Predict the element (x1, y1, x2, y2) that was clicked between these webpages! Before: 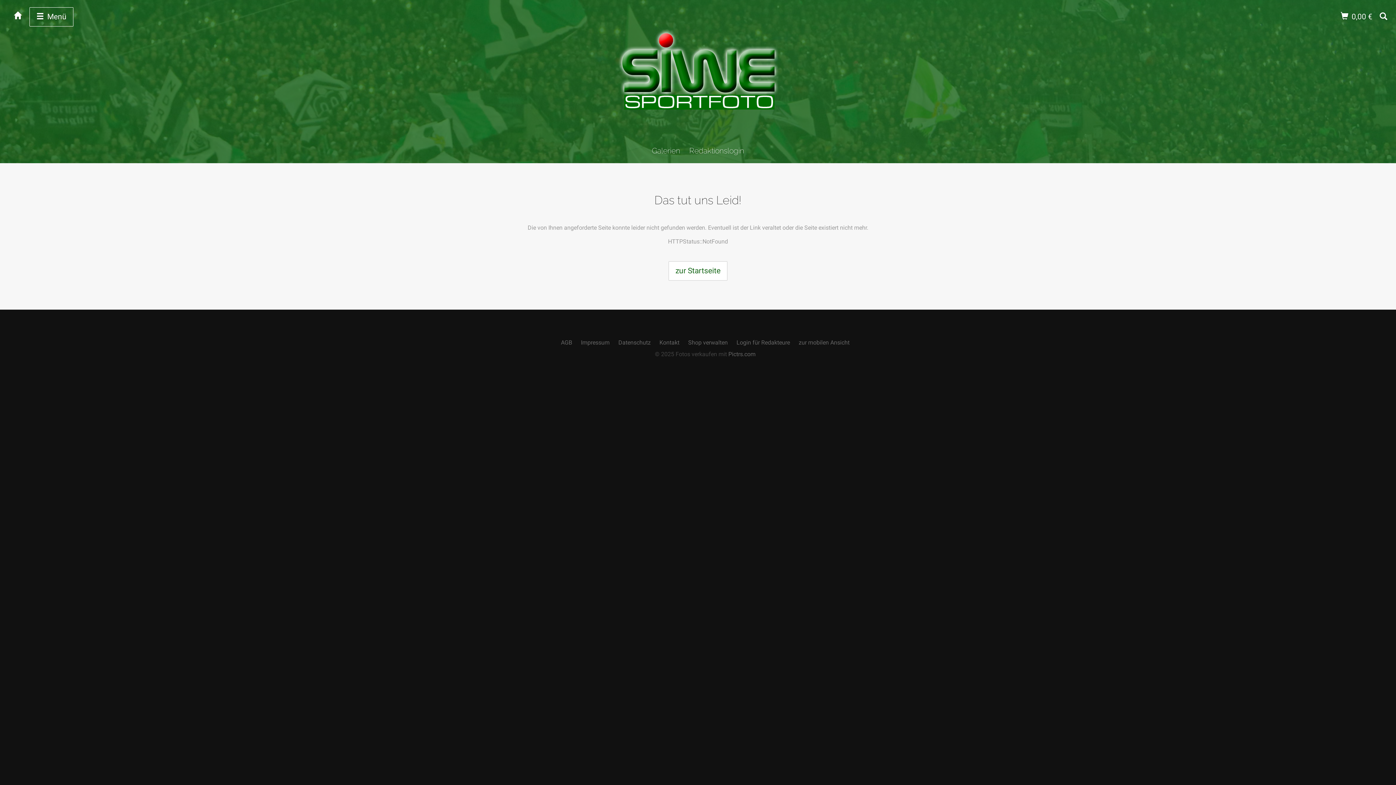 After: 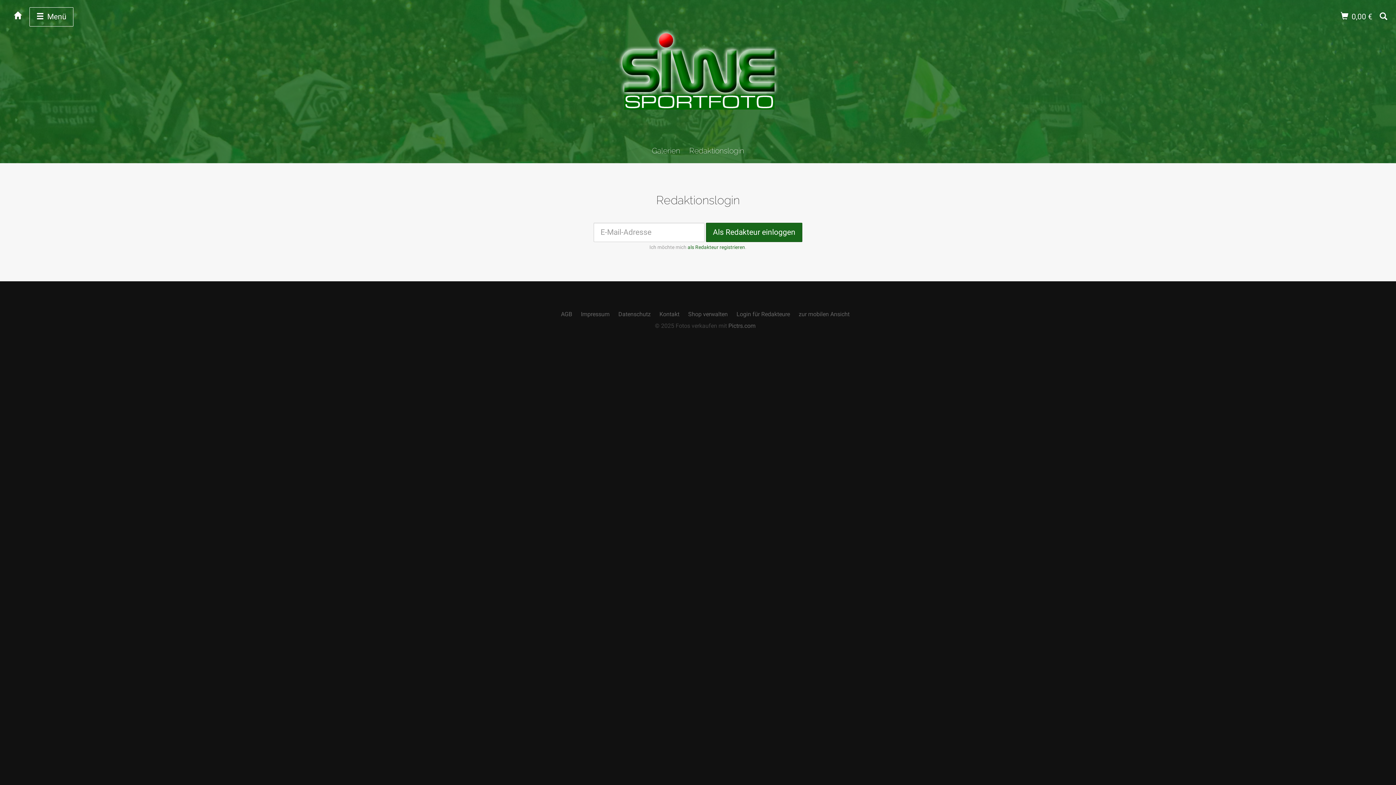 Action: bbox: (736, 339, 790, 346) label: Login für Redakteure